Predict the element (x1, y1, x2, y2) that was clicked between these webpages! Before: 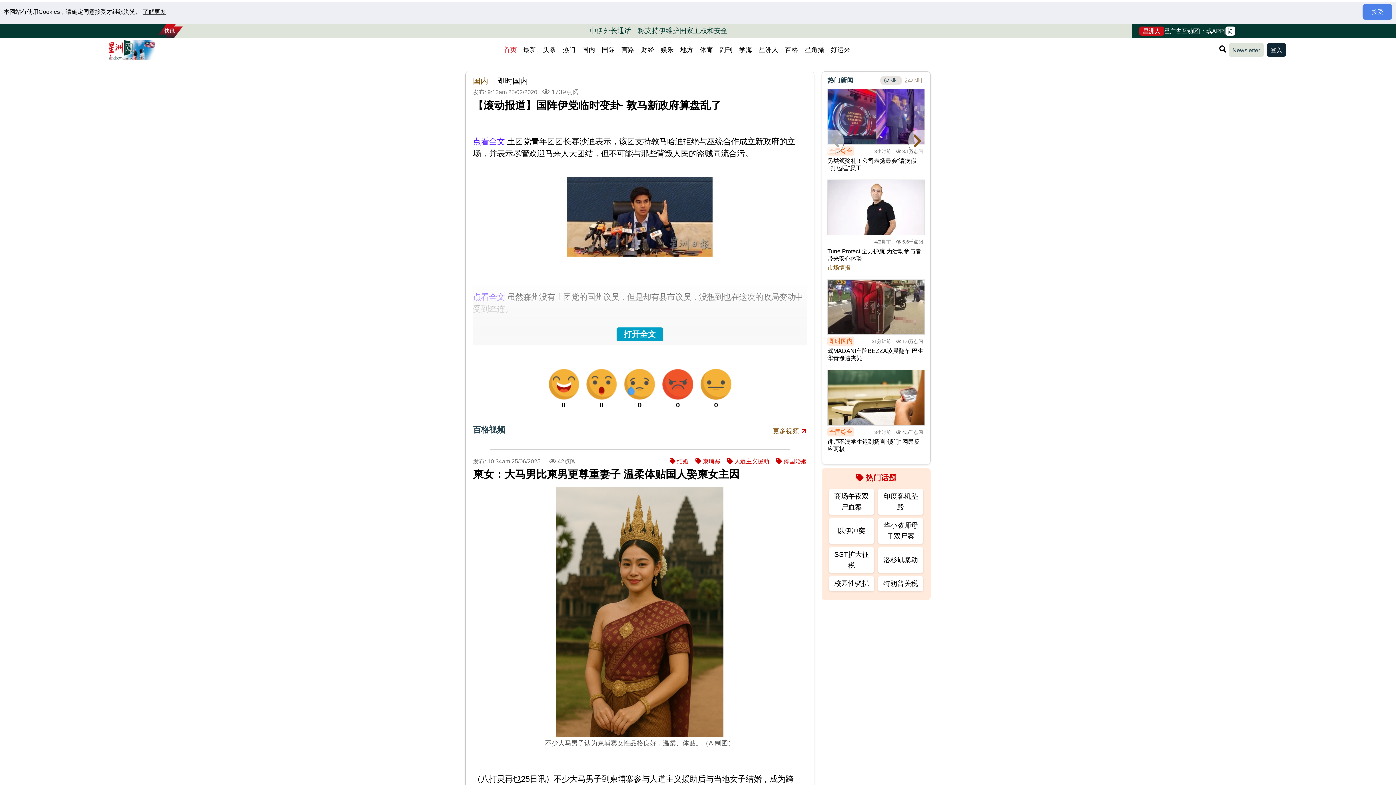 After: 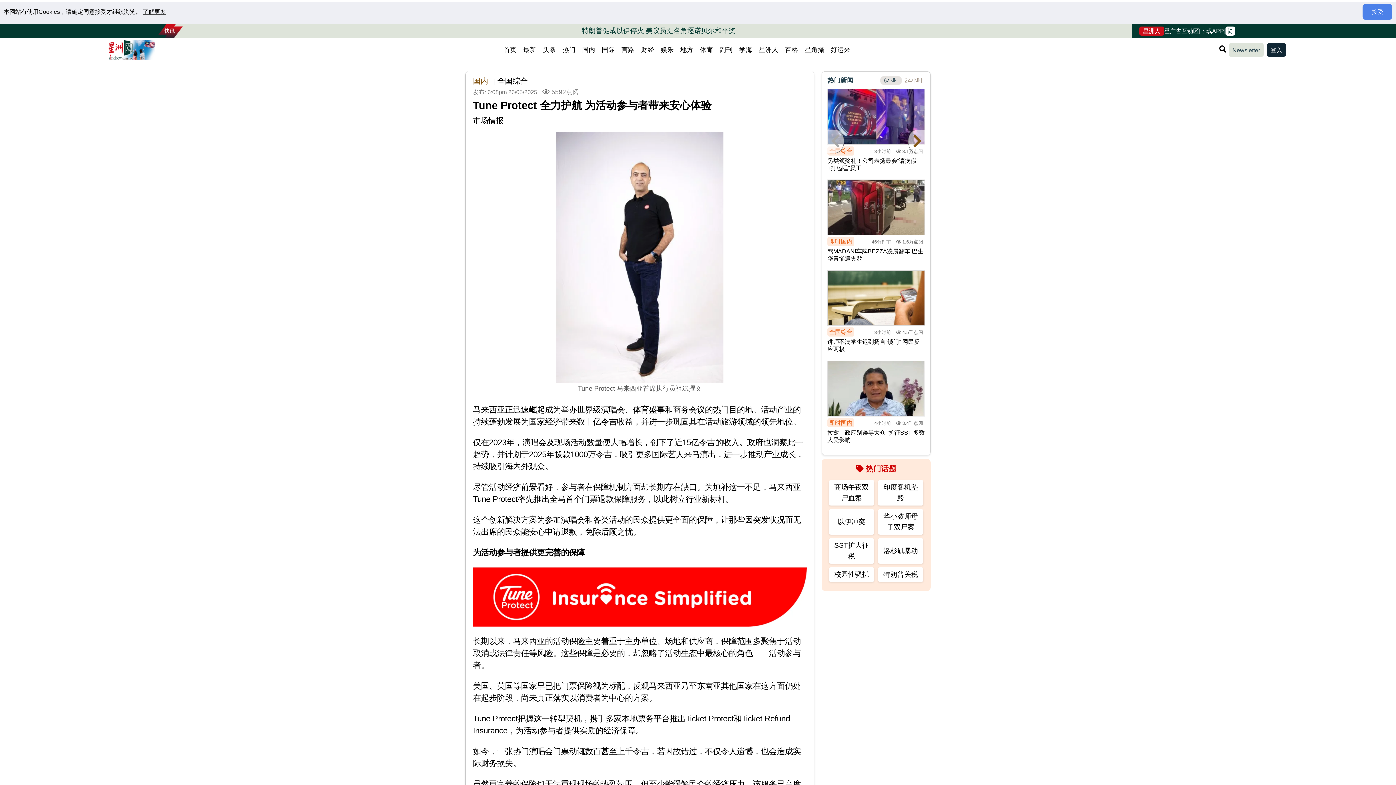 Action: label: 市场情报 bbox: (827, 264, 850, 270)